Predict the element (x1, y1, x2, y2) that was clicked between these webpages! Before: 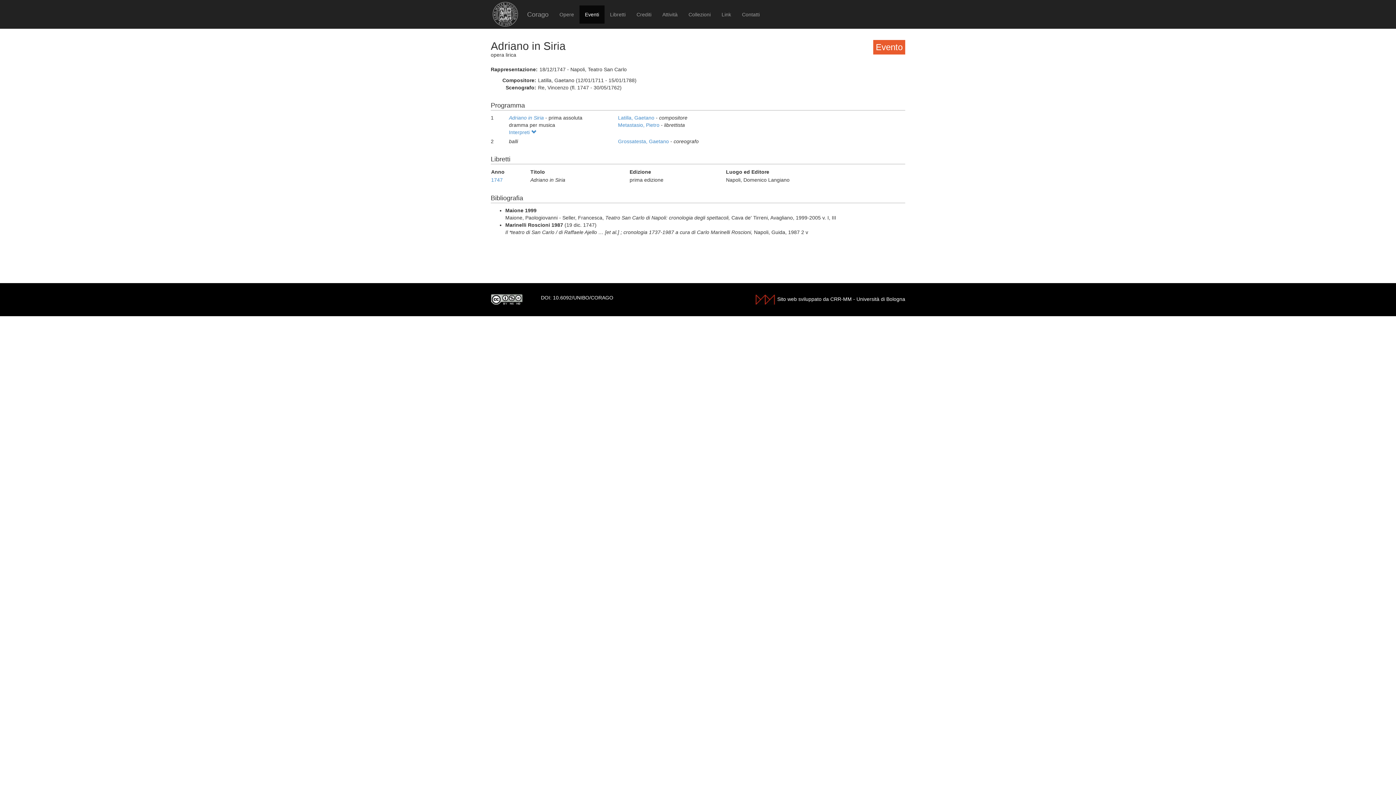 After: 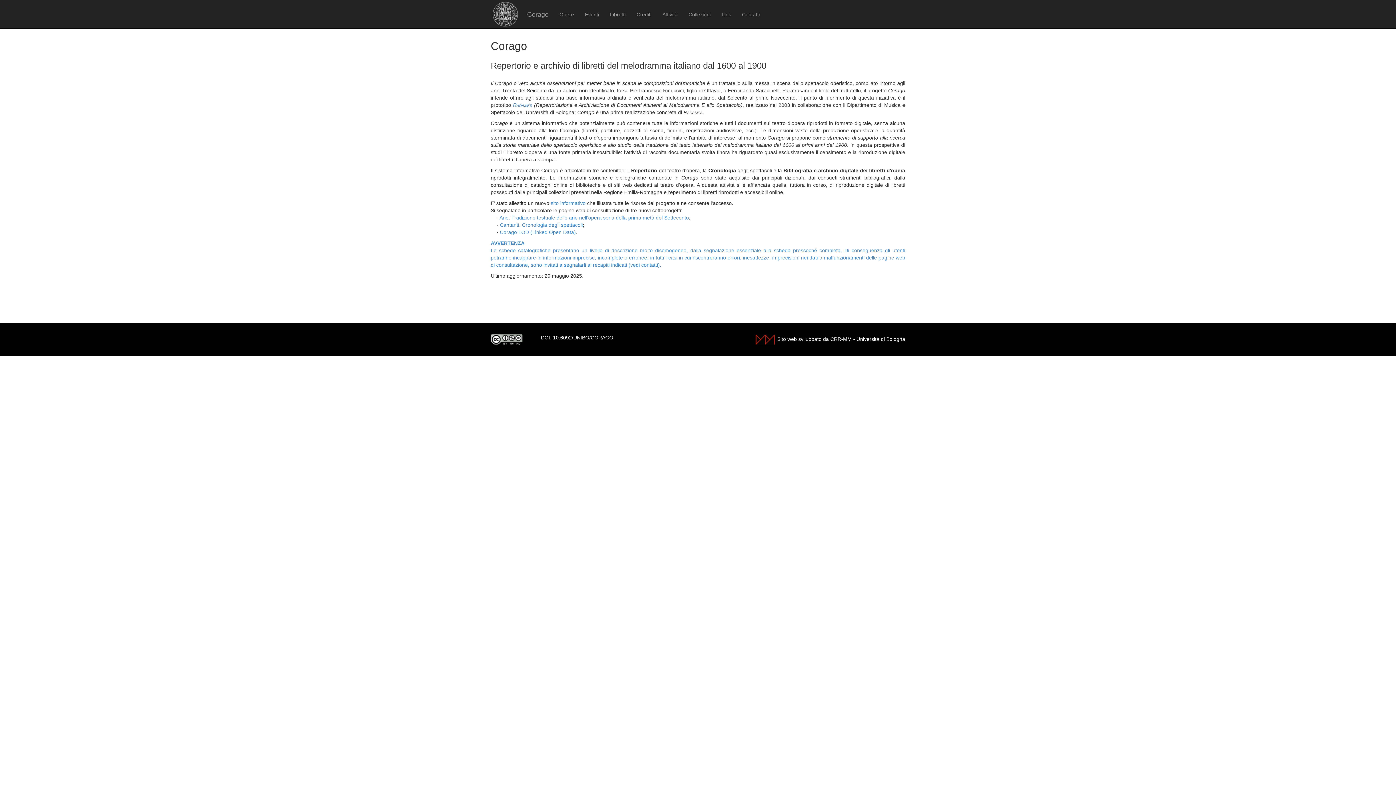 Action: bbox: (521, 5, 554, 23) label: Corago